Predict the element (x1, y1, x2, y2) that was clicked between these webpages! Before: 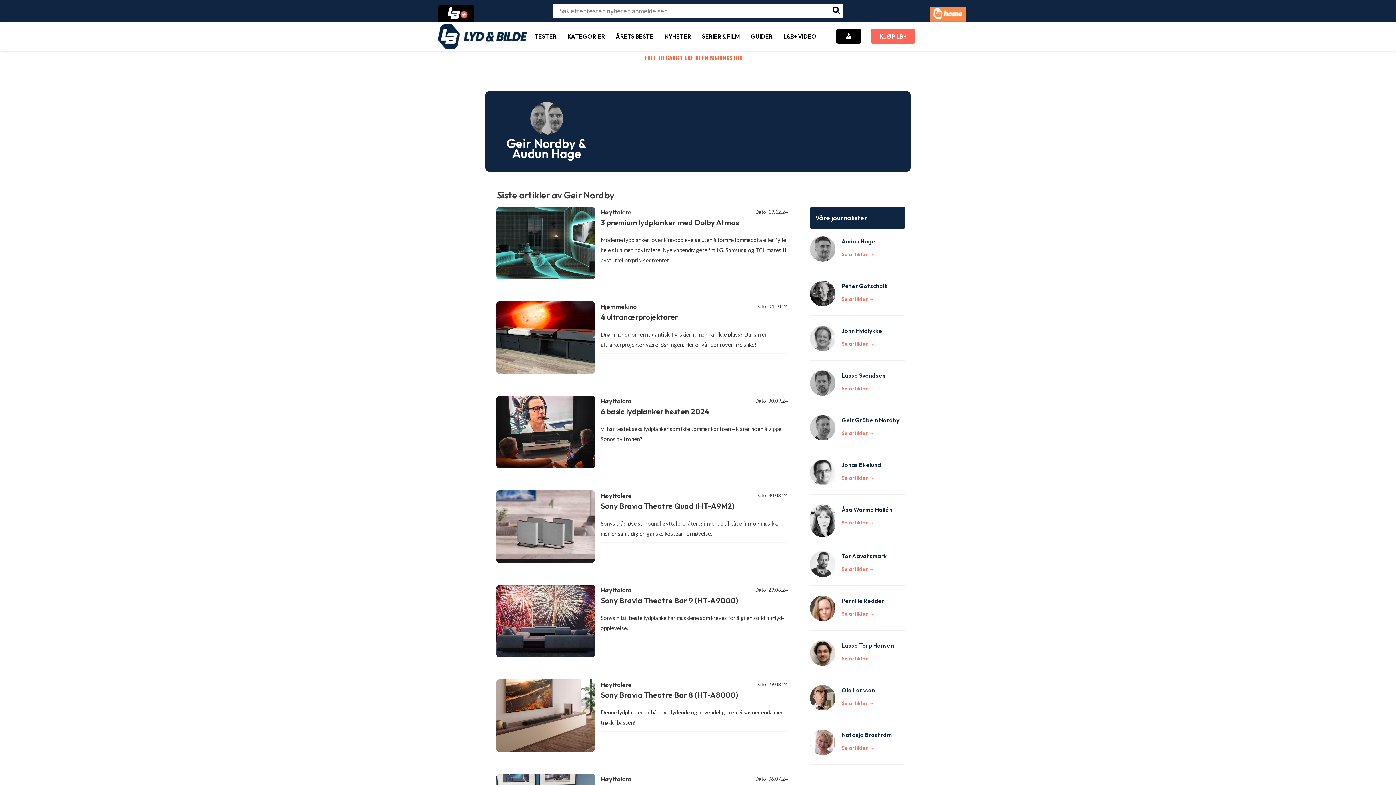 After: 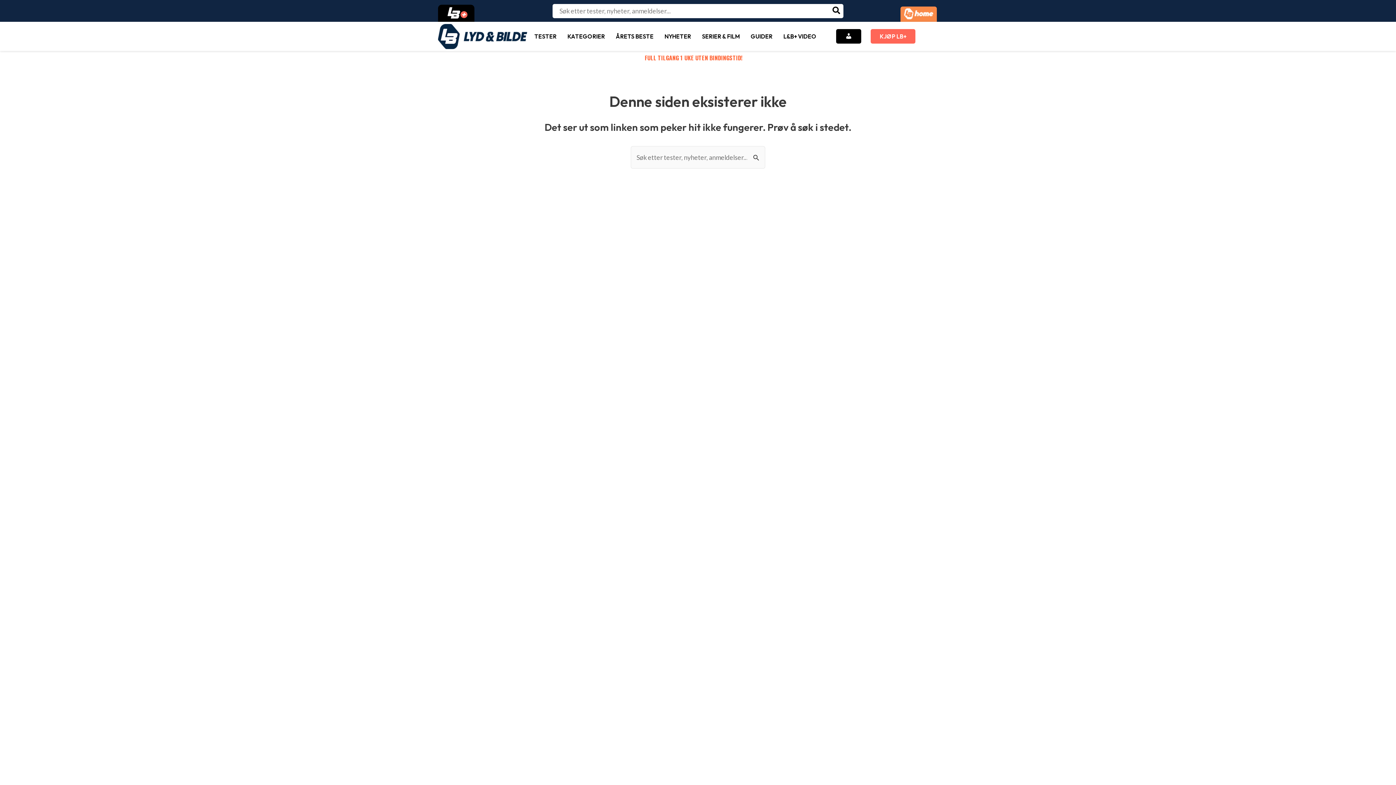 Action: label: Åsa Warme Hallén bbox: (841, 506, 892, 513)